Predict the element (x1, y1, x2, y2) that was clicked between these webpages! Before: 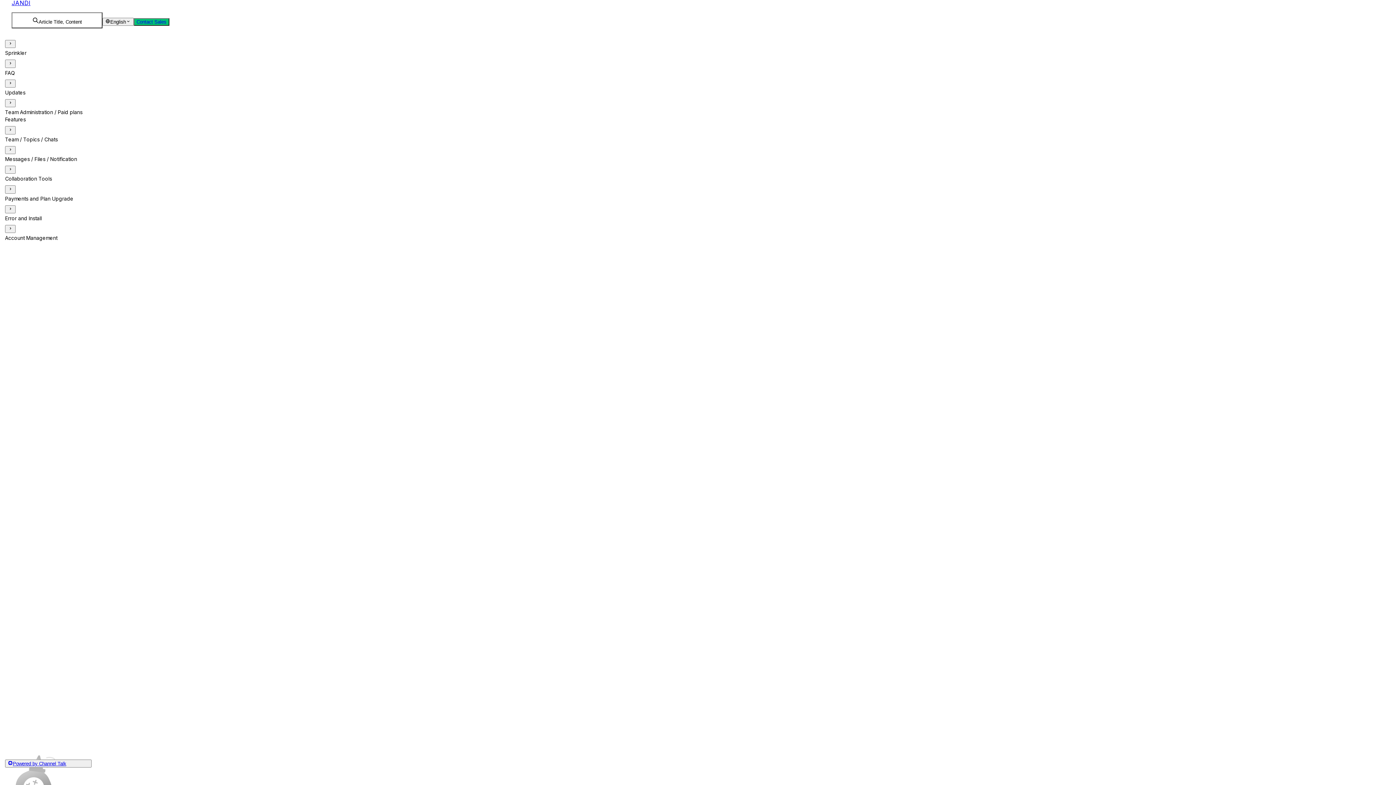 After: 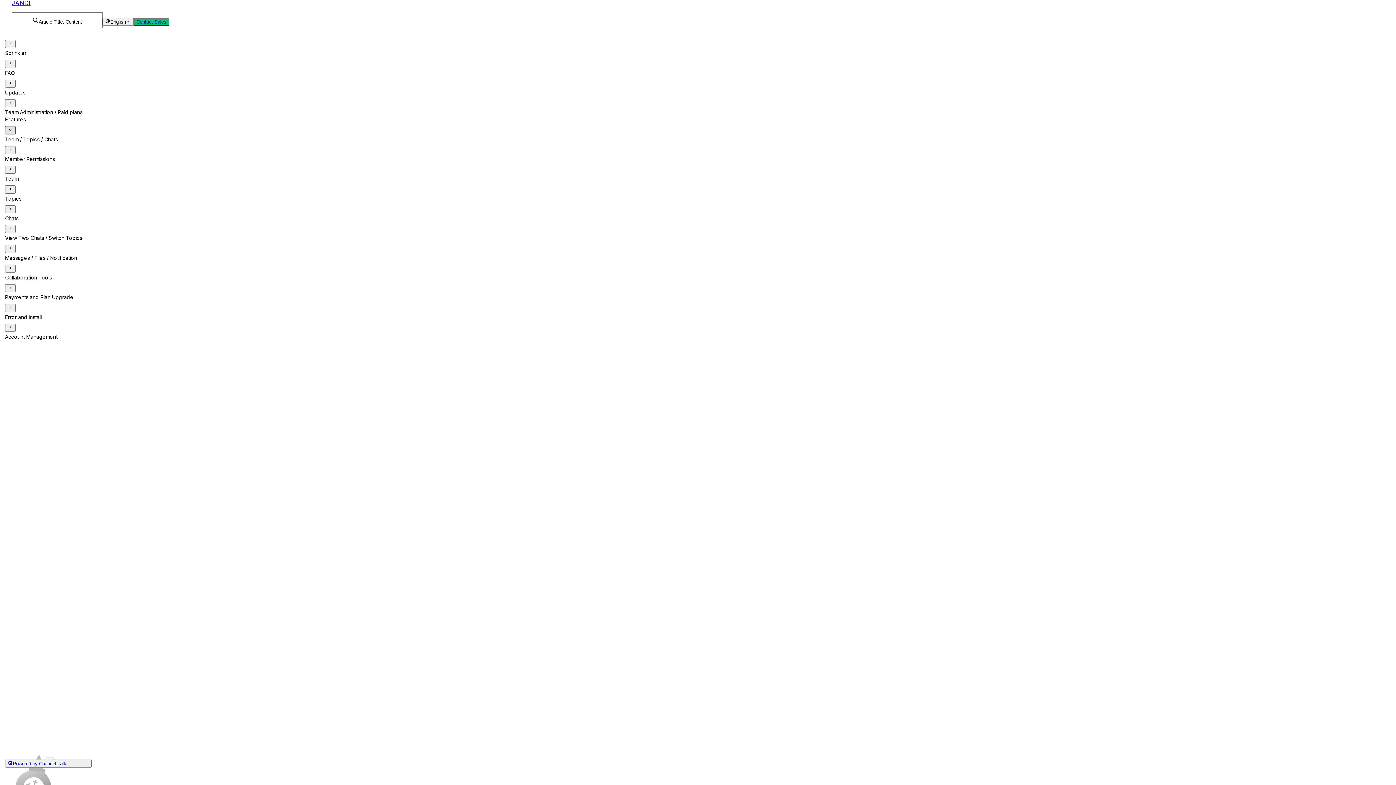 Action: bbox: (5, 126, 15, 134)